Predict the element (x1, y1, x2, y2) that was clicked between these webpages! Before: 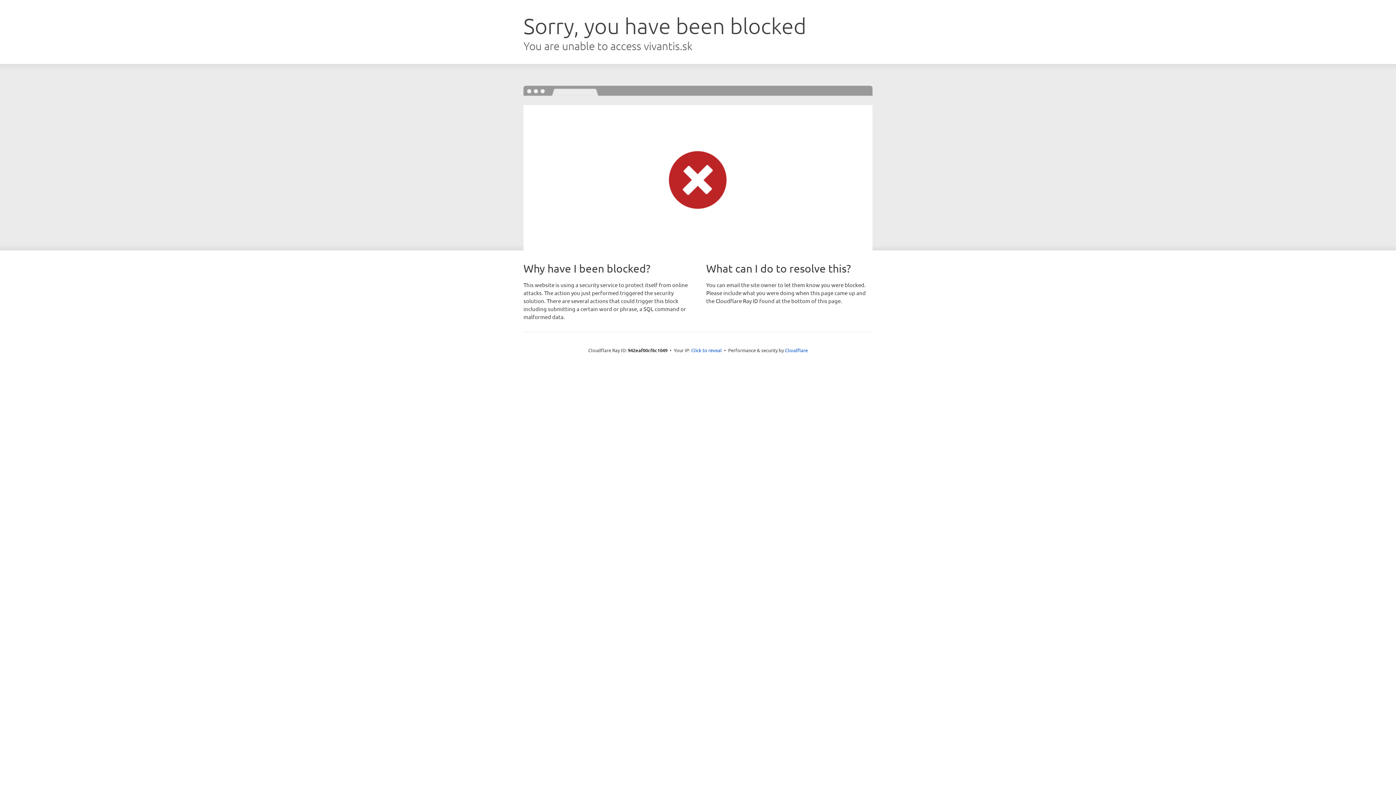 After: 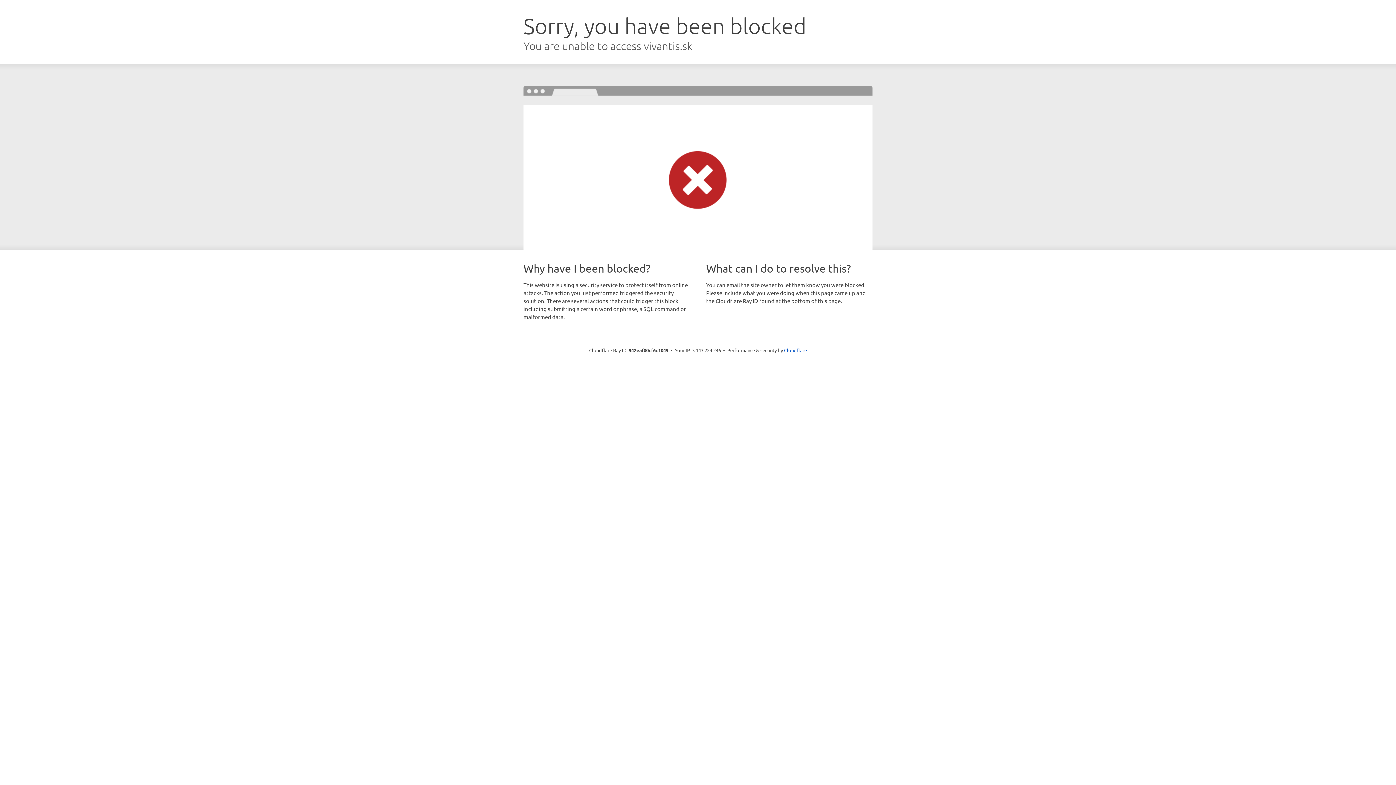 Action: bbox: (691, 346, 722, 353) label: Click to reveal